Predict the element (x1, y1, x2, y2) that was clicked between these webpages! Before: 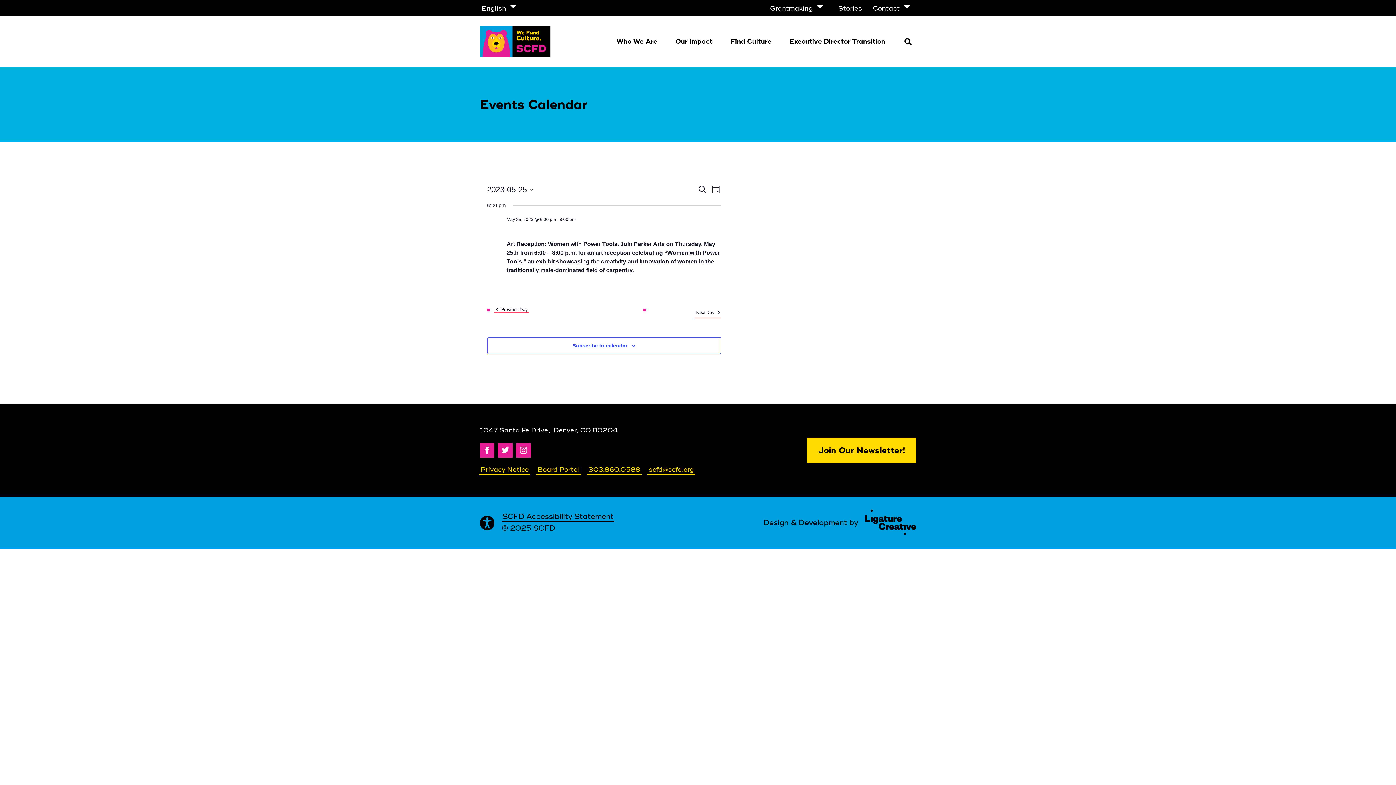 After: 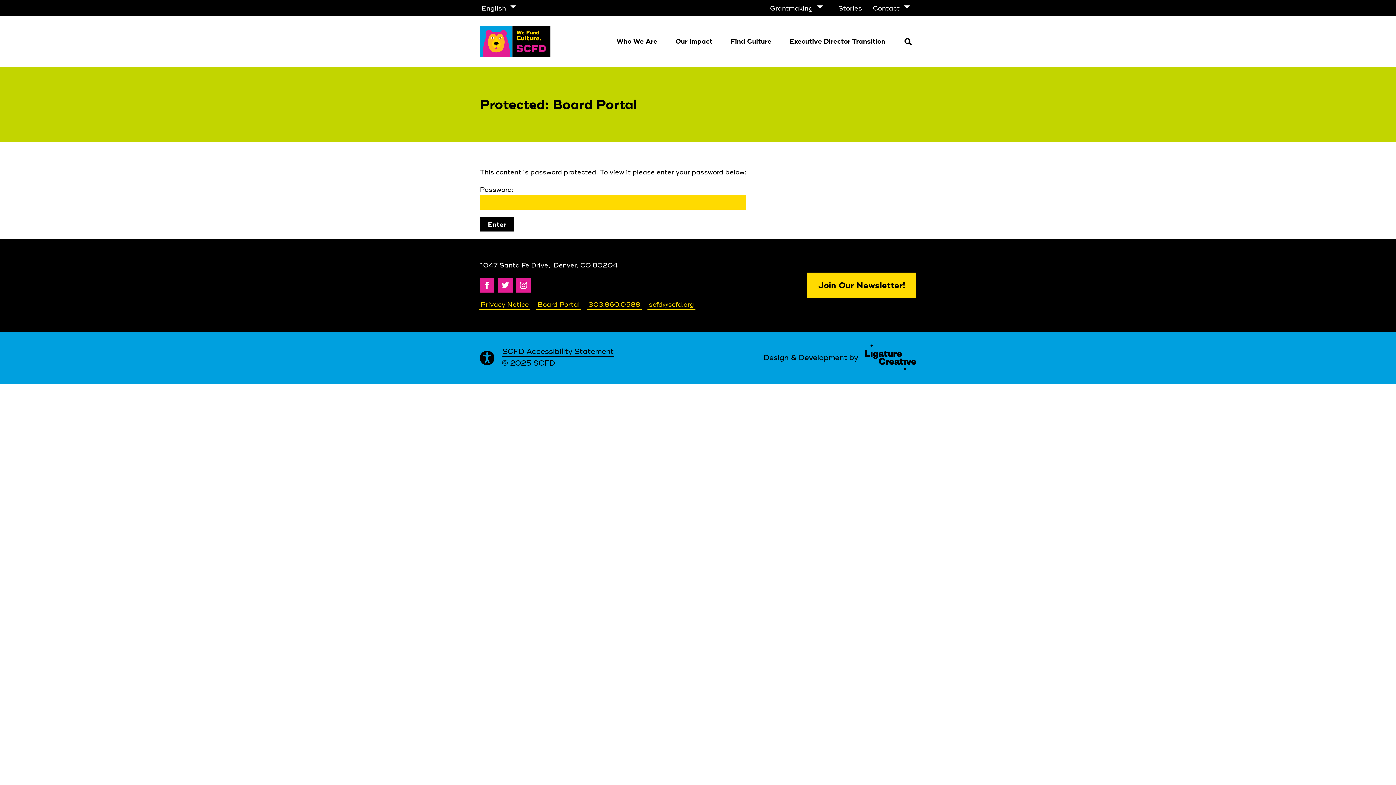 Action: label: Board Portal bbox: (537, 465, 580, 475)